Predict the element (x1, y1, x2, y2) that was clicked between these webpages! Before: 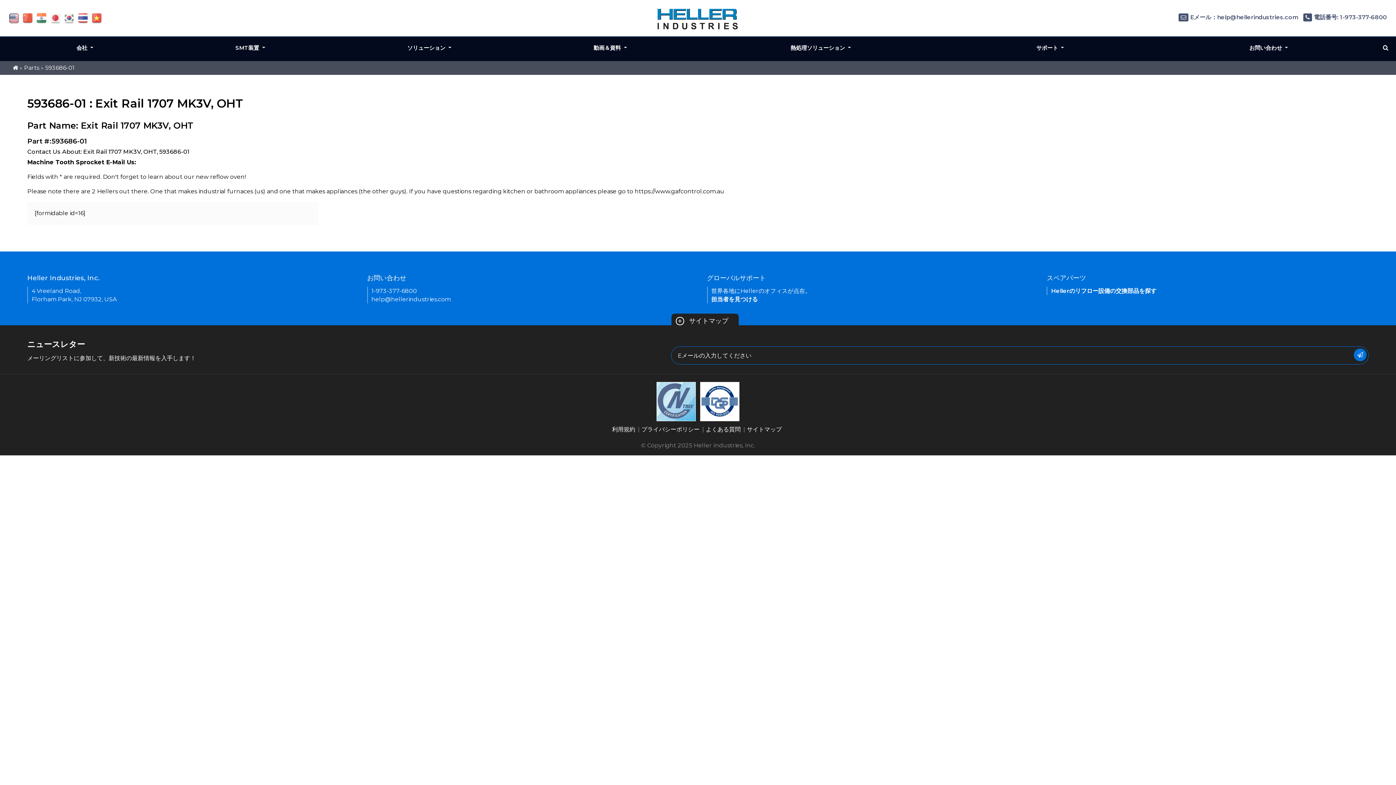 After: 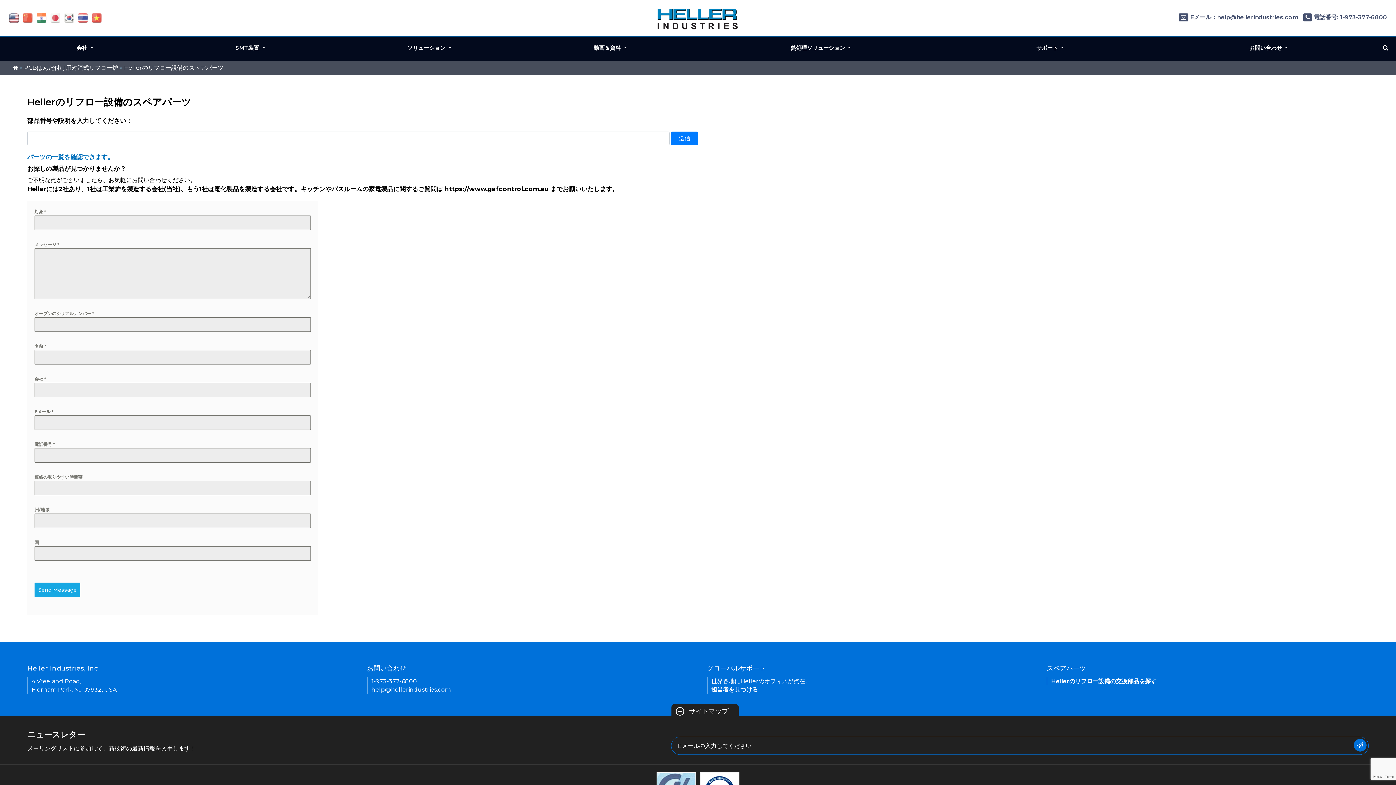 Action: label: Hellerのリフロー設備の交換部品を探す bbox: (1051, 287, 1156, 294)